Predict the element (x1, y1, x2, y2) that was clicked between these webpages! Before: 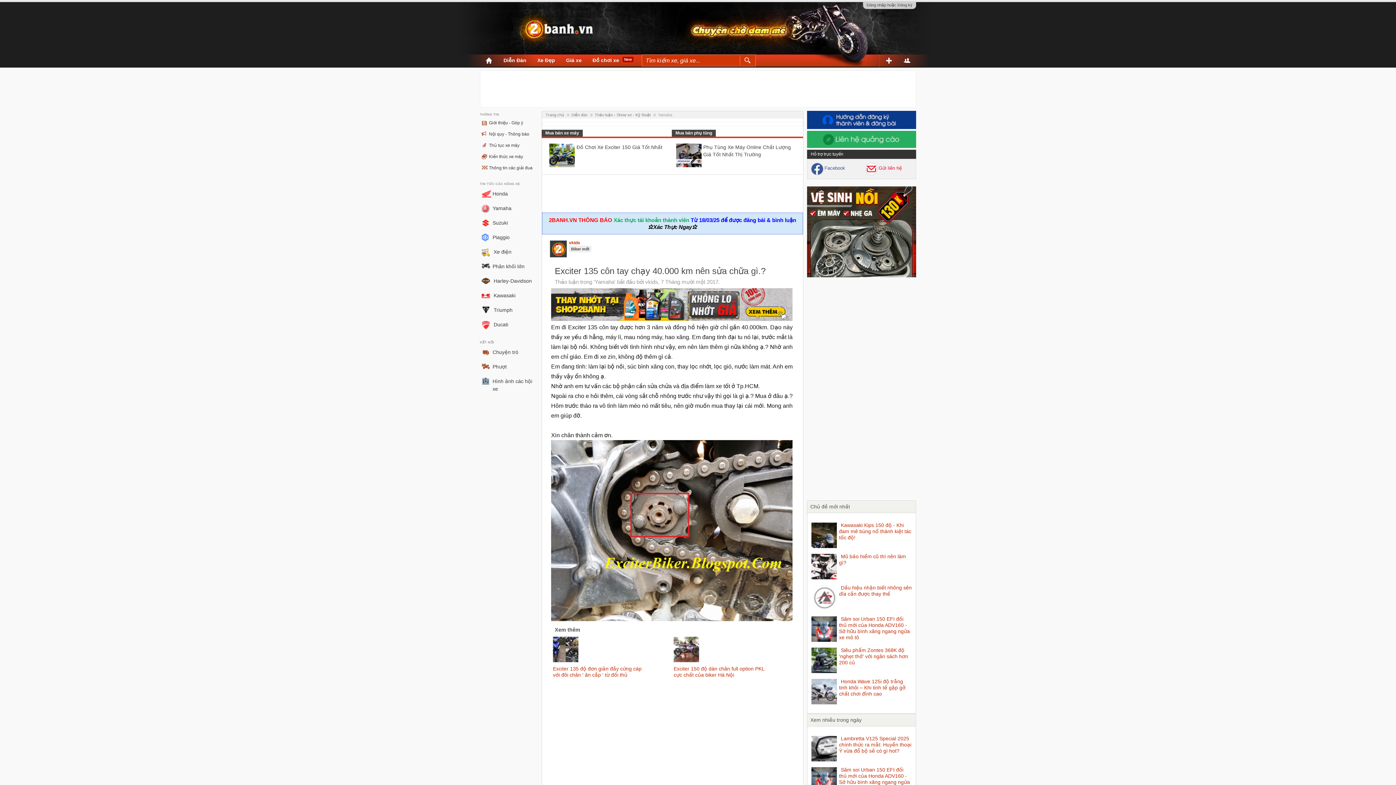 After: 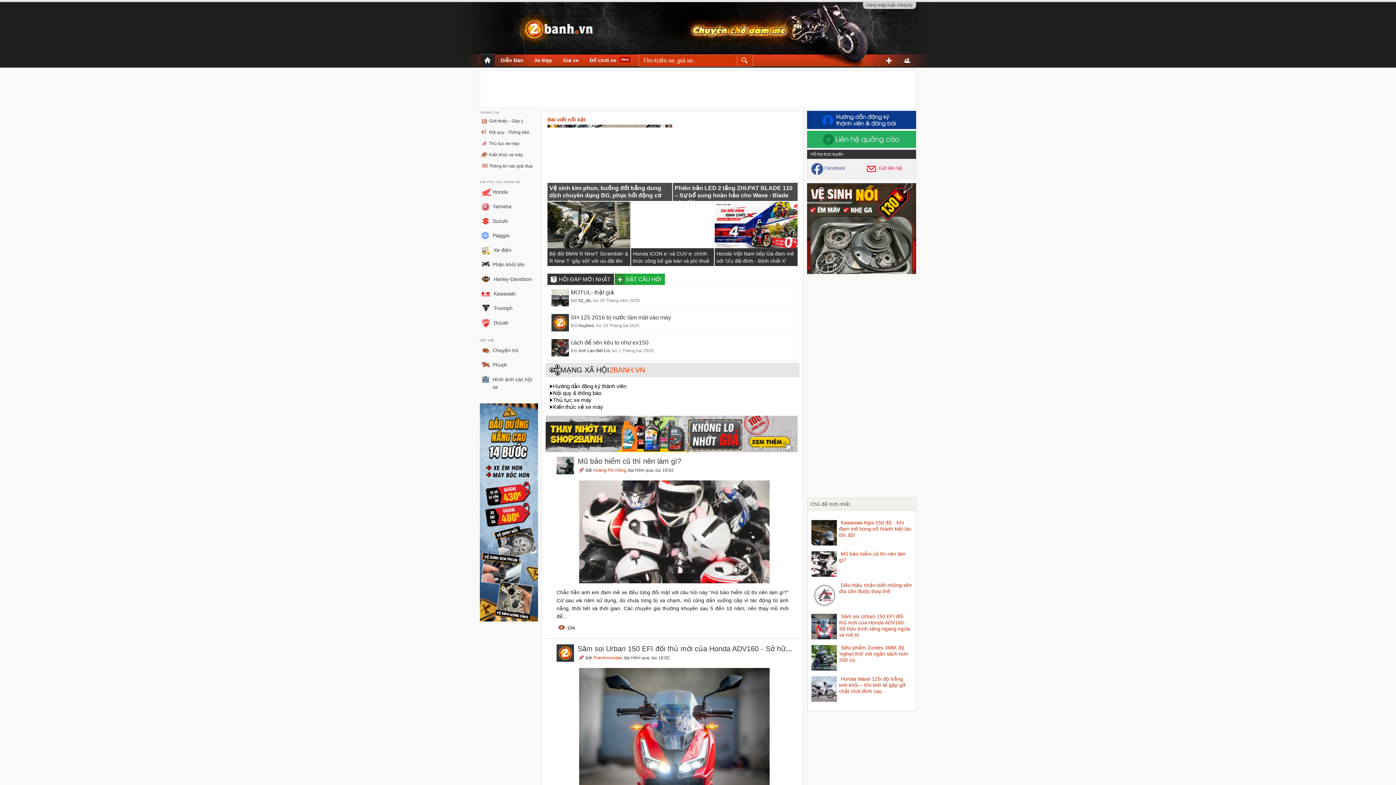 Action: bbox: (542, 111, 569, 118) label: Trang chủ